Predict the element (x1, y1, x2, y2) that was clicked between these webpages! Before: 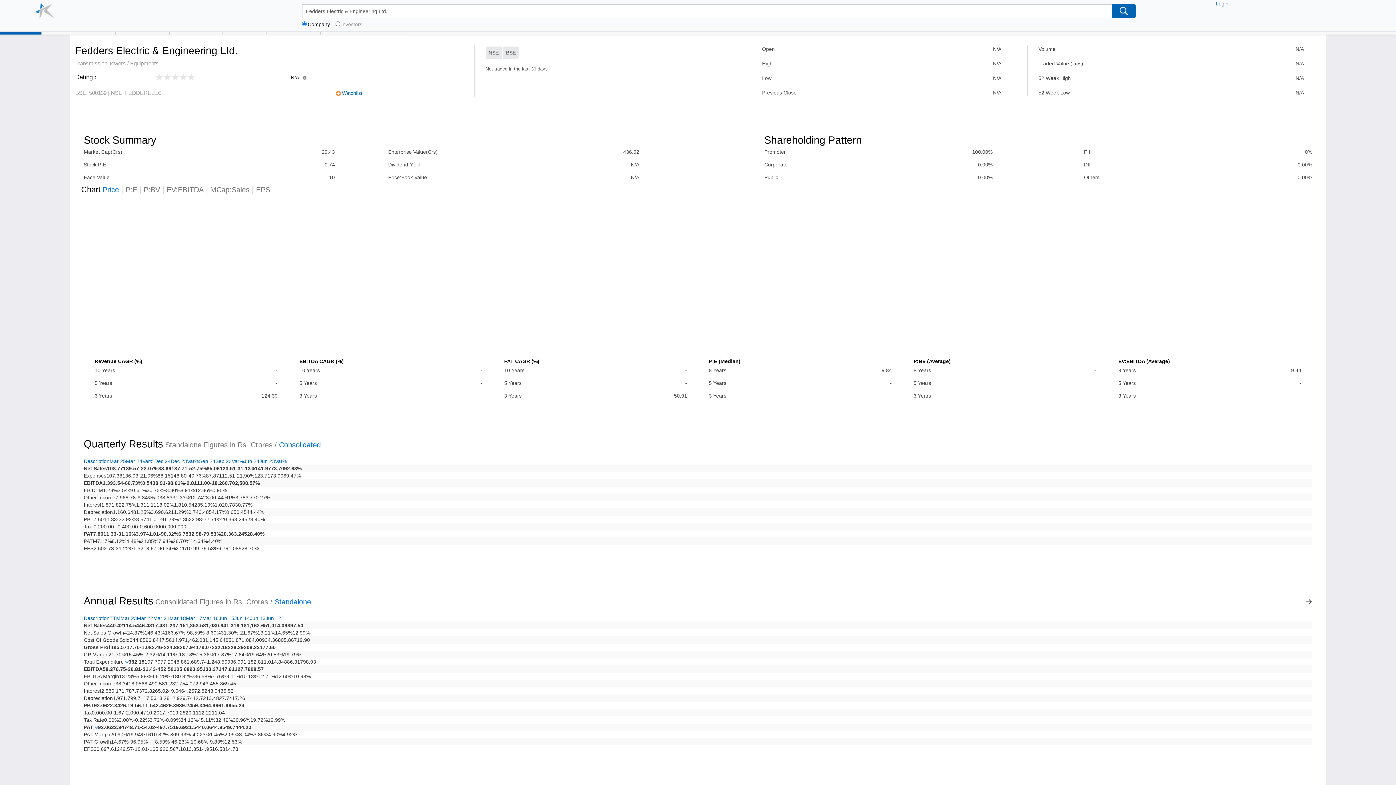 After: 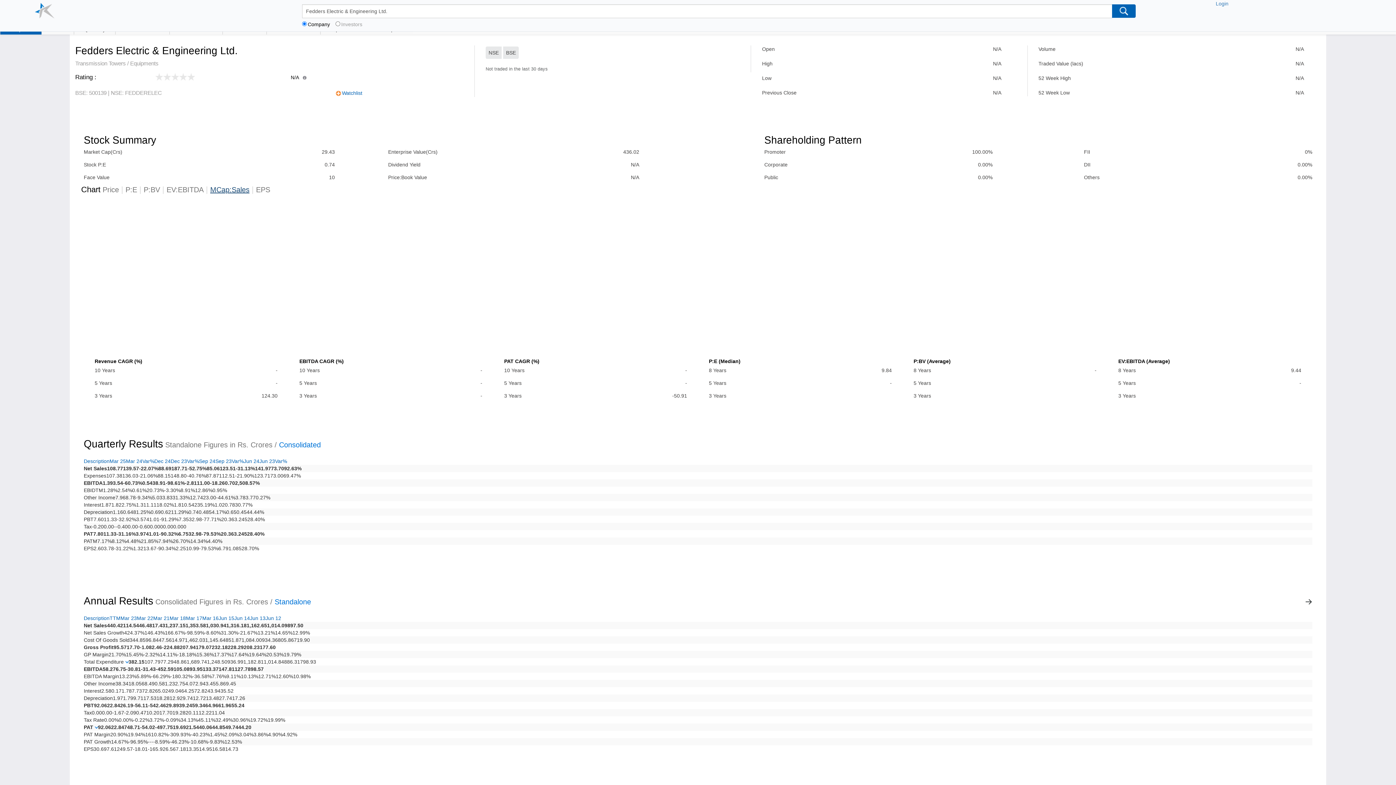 Action: bbox: (210, 185, 249, 193) label: MCap:Sales